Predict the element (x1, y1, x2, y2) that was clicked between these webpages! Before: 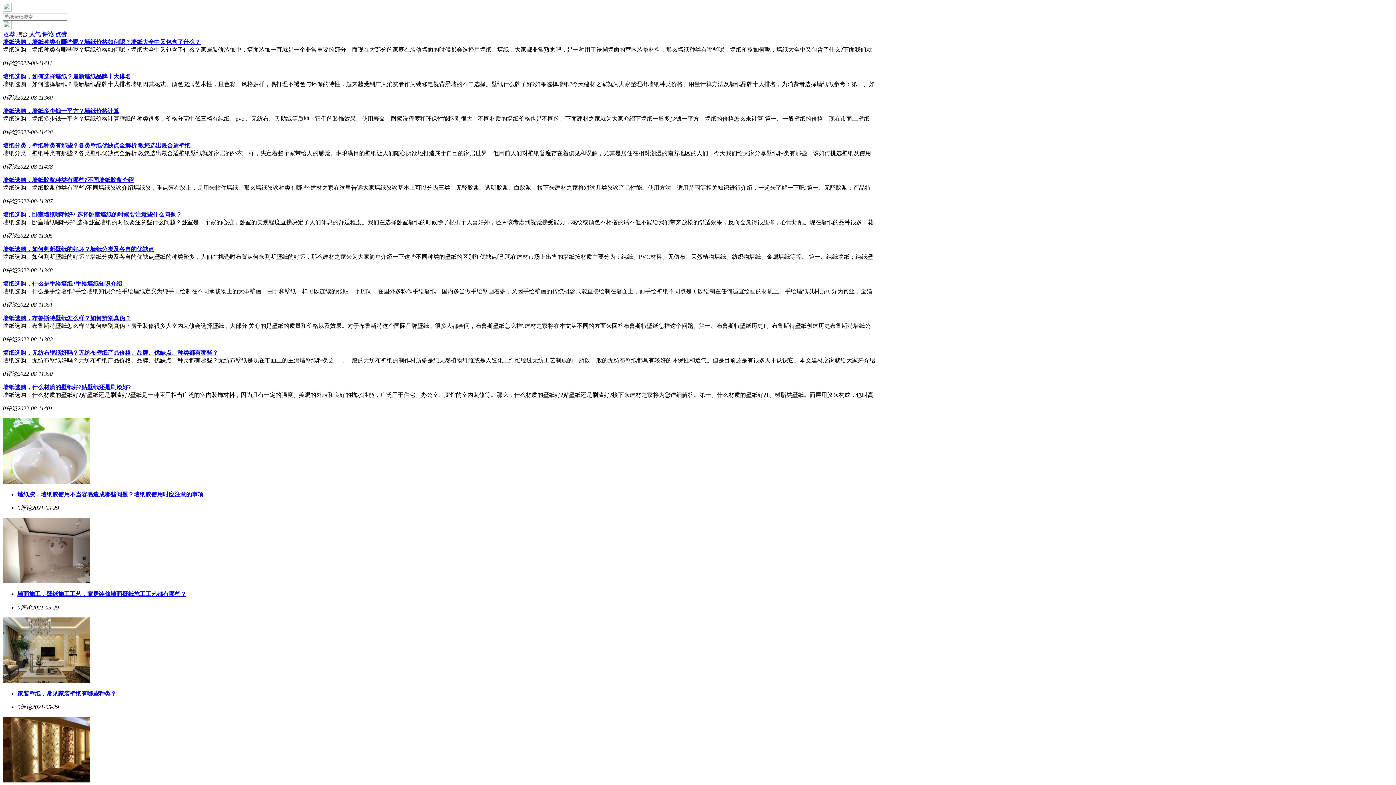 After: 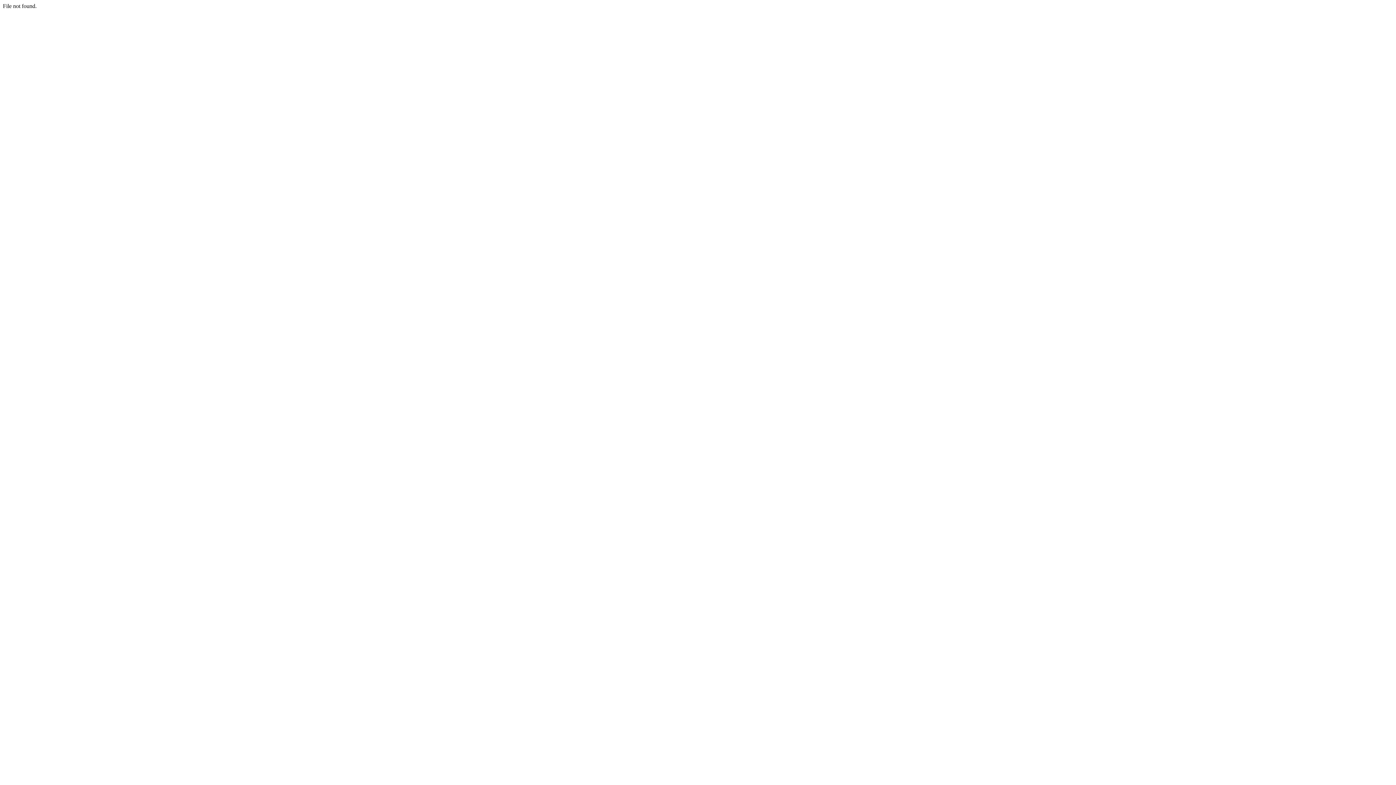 Action: label: 墙纸分类，壁纸种类有那些？各类壁纸优缺点全解析 教您选出最合适壁纸 bbox: (2, 142, 190, 148)